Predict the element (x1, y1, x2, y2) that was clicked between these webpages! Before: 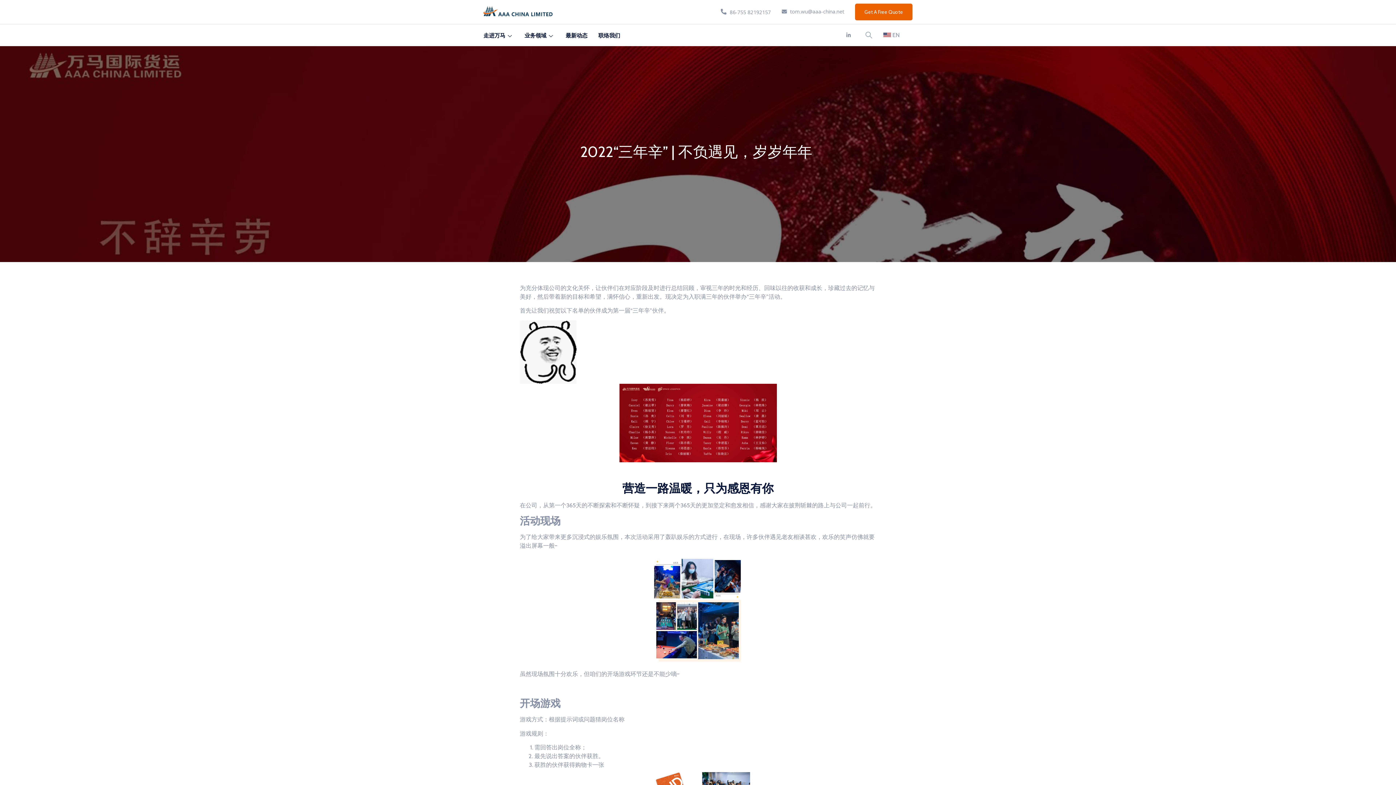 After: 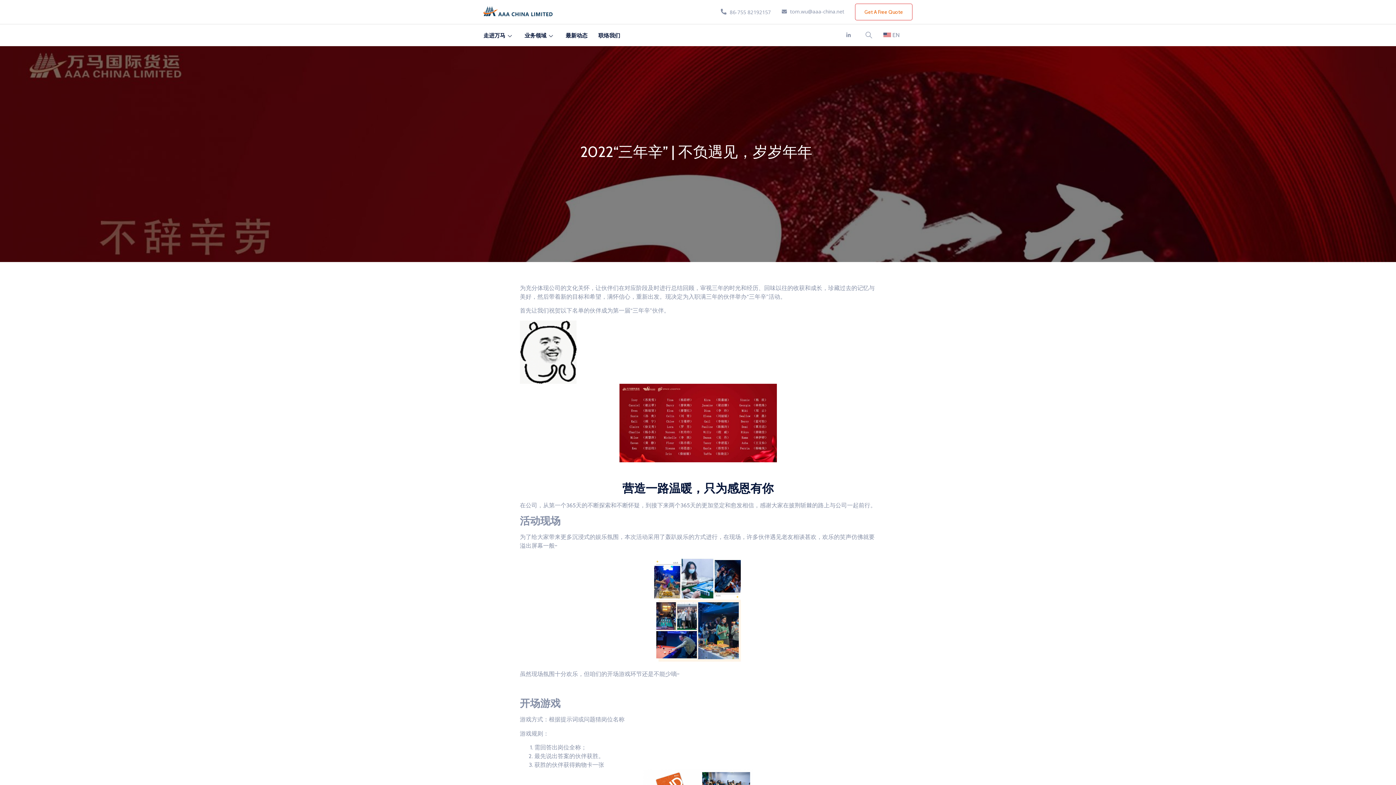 Action: bbox: (855, 3, 912, 20) label: Get A Free Quote